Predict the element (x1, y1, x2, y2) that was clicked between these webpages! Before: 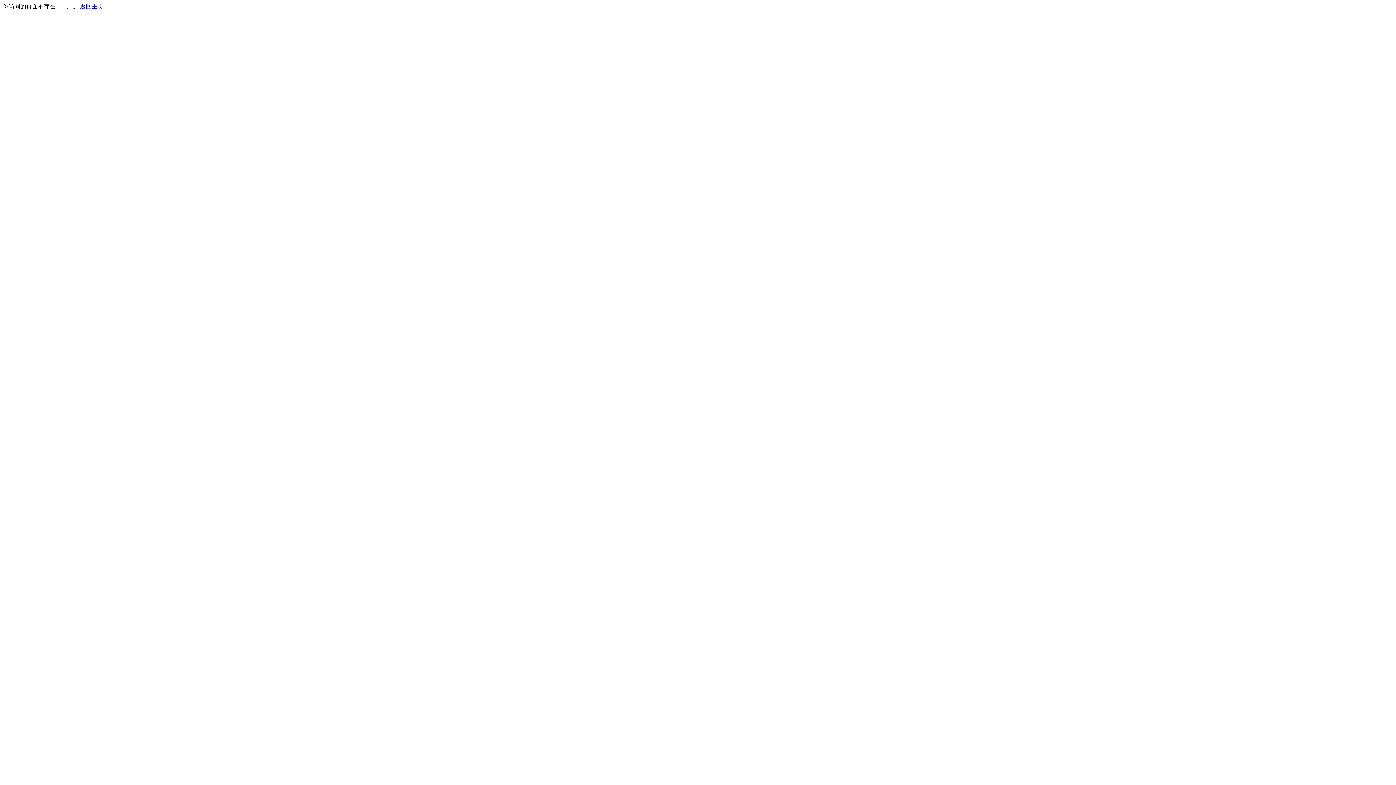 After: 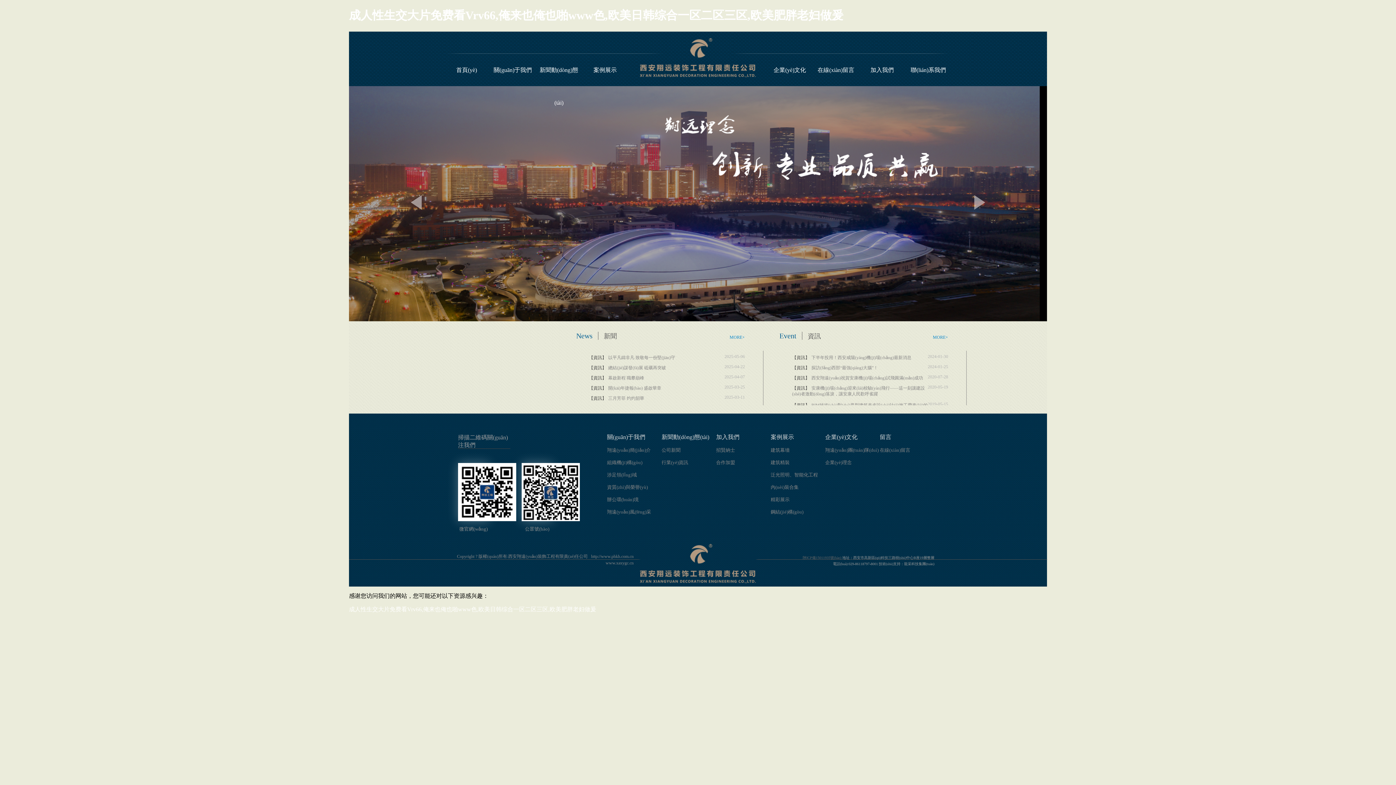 Action: bbox: (80, 3, 103, 9) label: 返回主页